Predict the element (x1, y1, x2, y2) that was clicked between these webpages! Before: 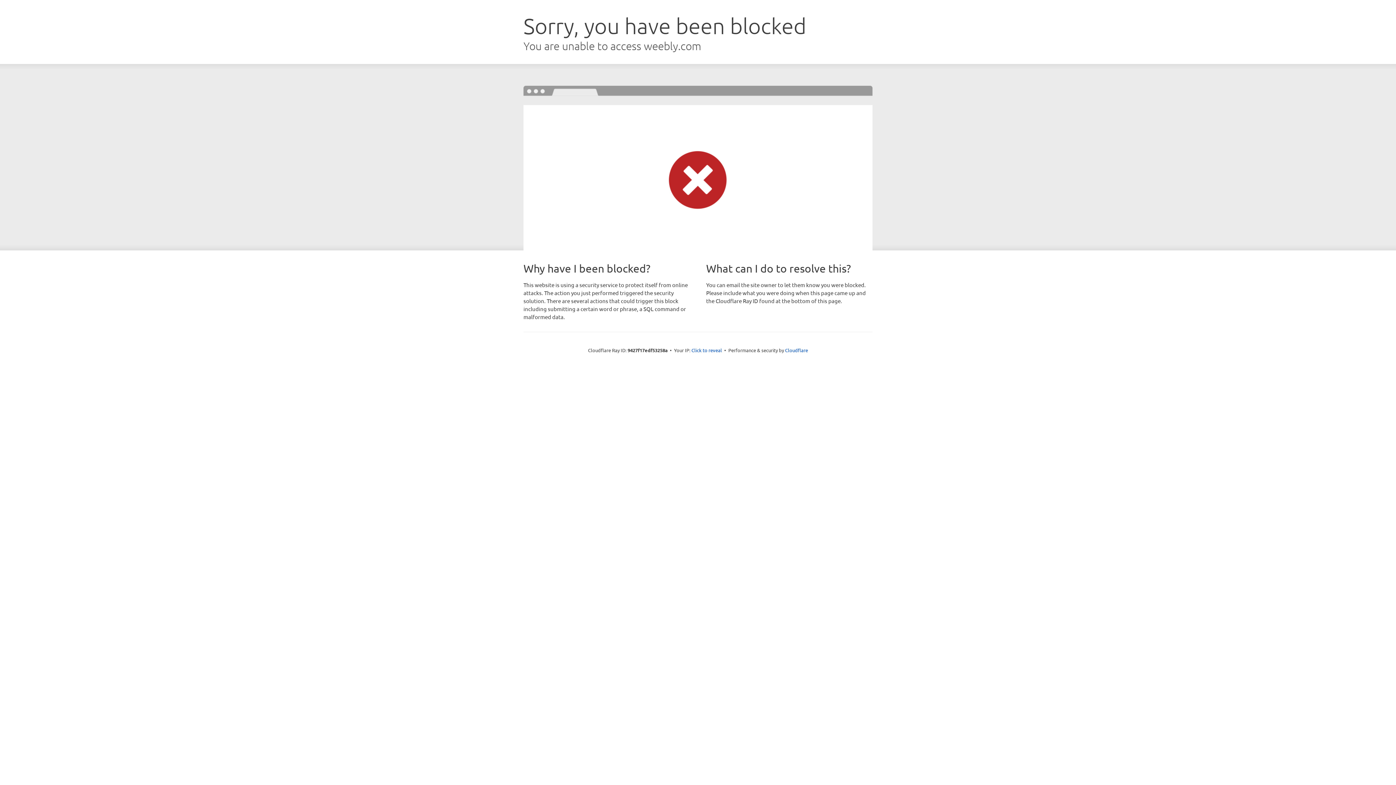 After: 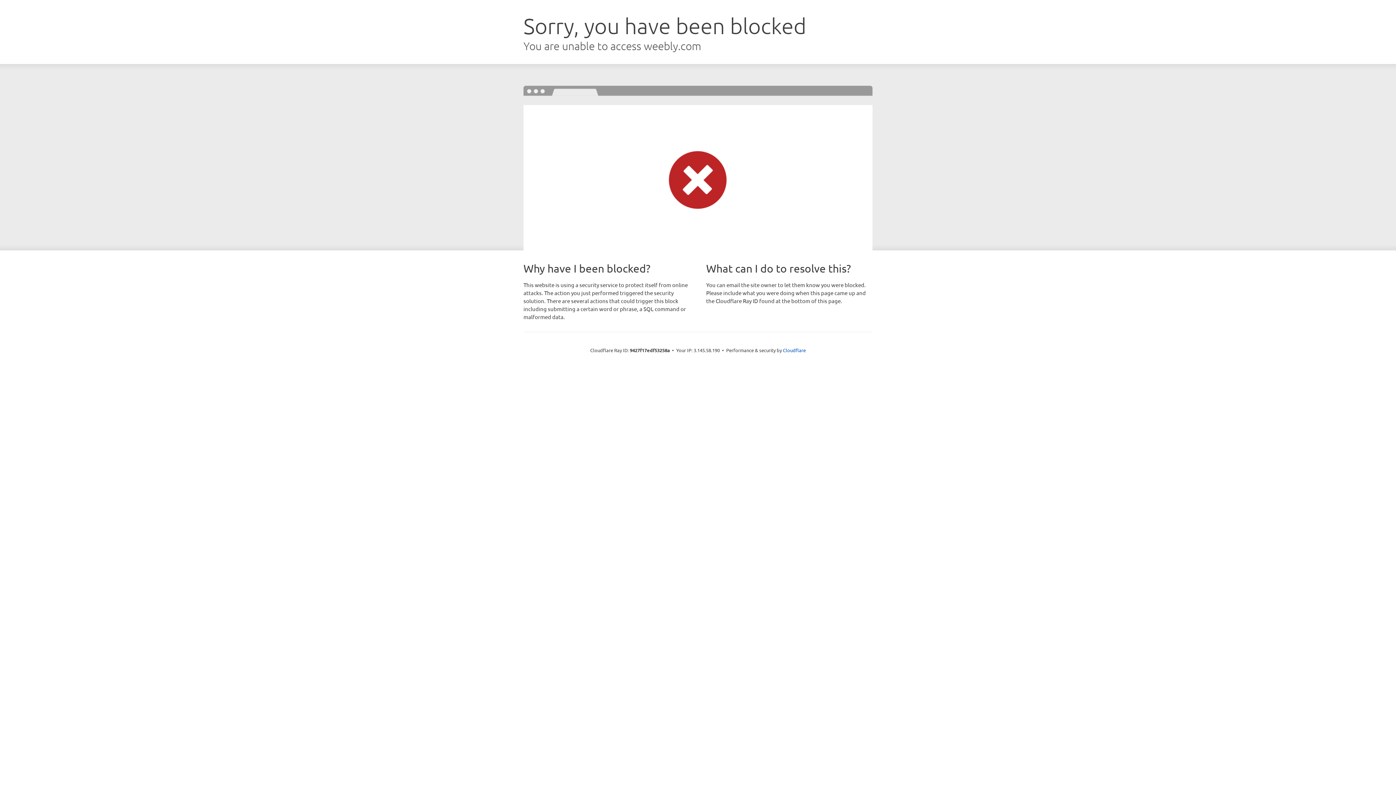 Action: bbox: (691, 346, 722, 353) label: Click to reveal